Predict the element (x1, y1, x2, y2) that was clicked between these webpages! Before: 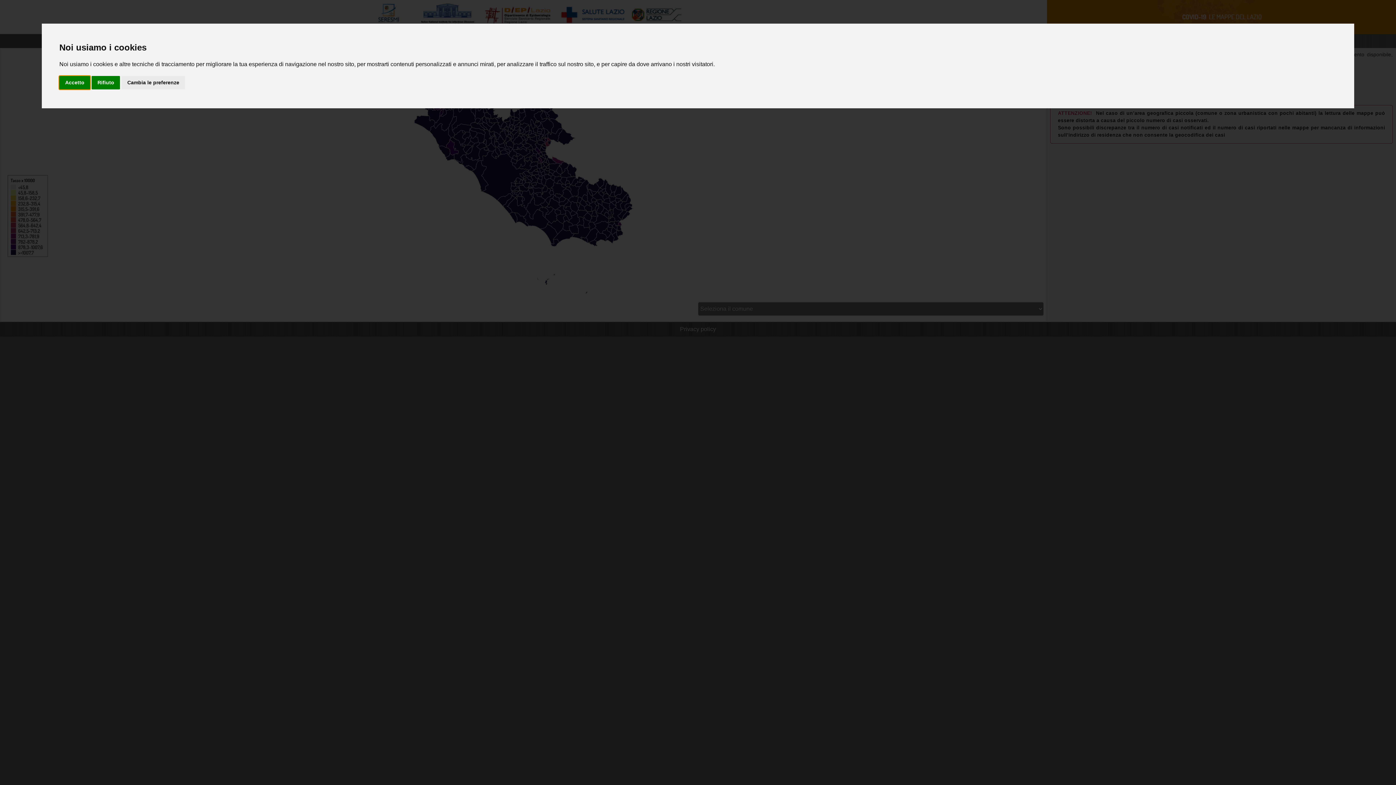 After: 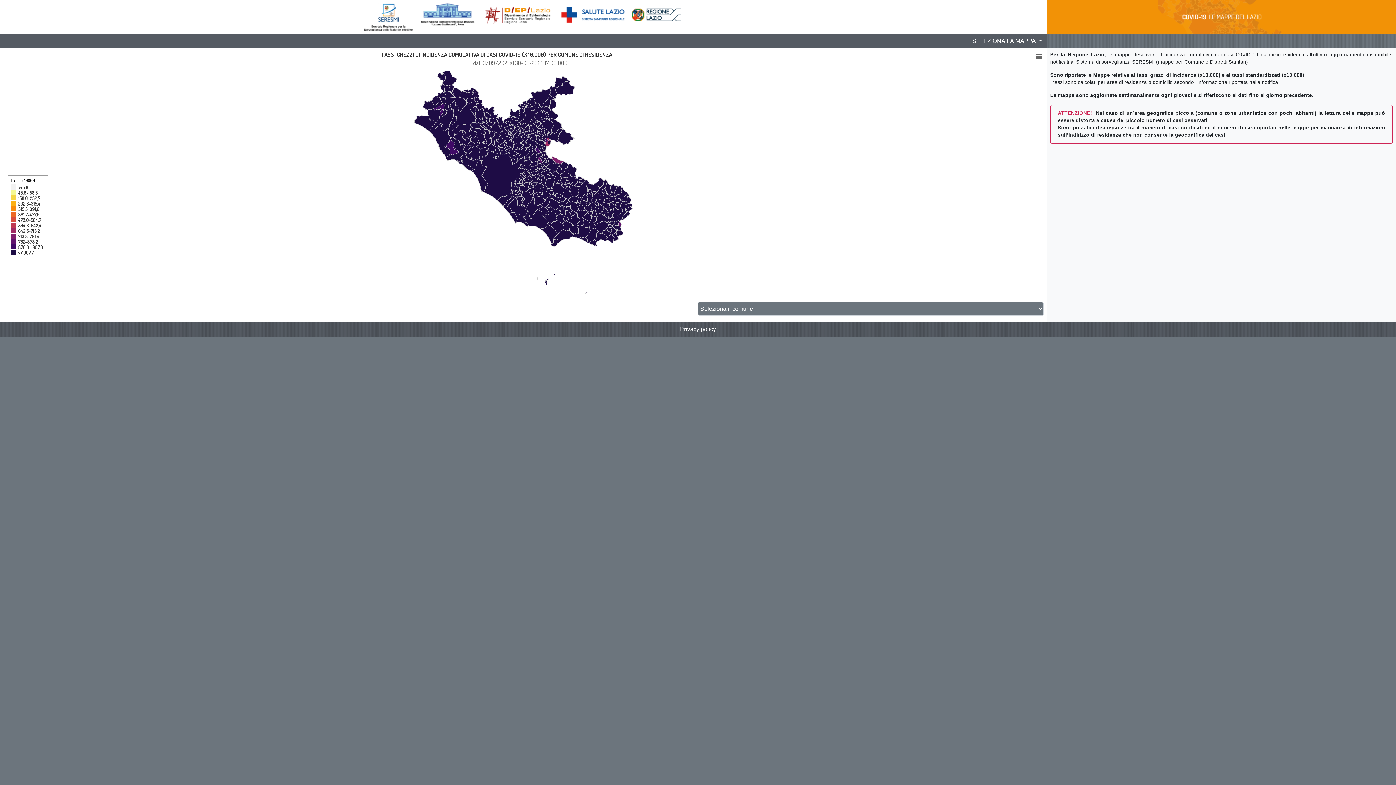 Action: bbox: (59, 75, 90, 89) label: Accetto